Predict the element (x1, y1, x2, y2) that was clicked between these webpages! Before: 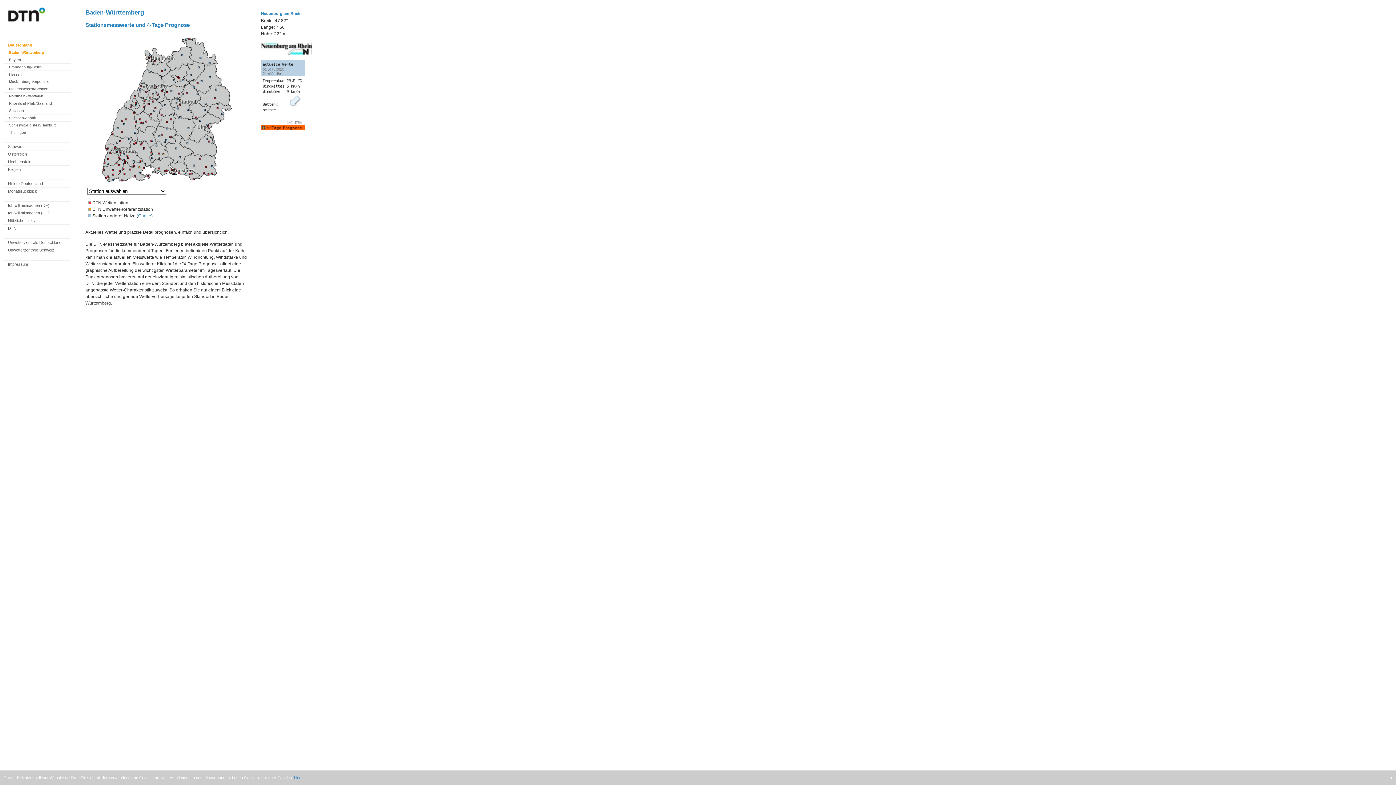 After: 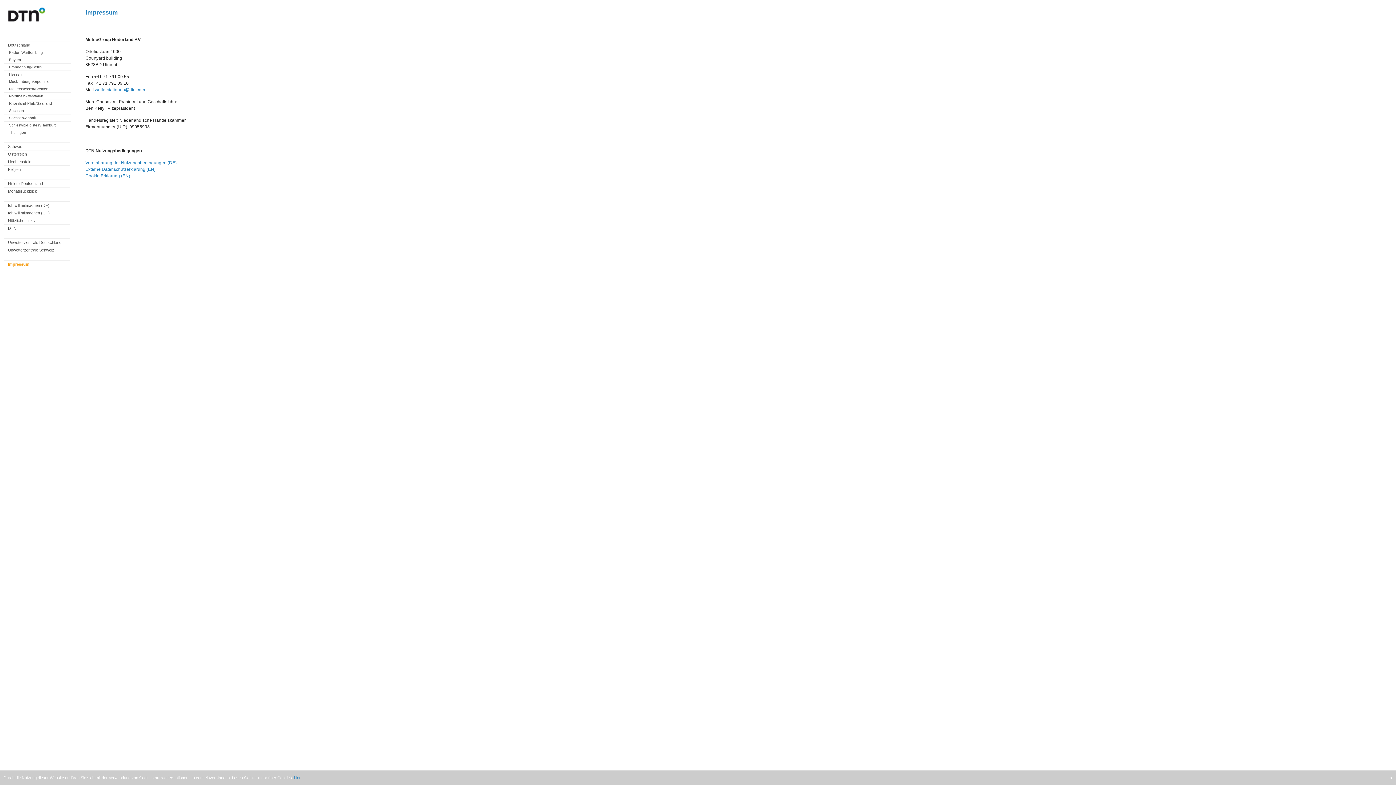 Action: label: Impressum bbox: (8, 262, 28, 266)